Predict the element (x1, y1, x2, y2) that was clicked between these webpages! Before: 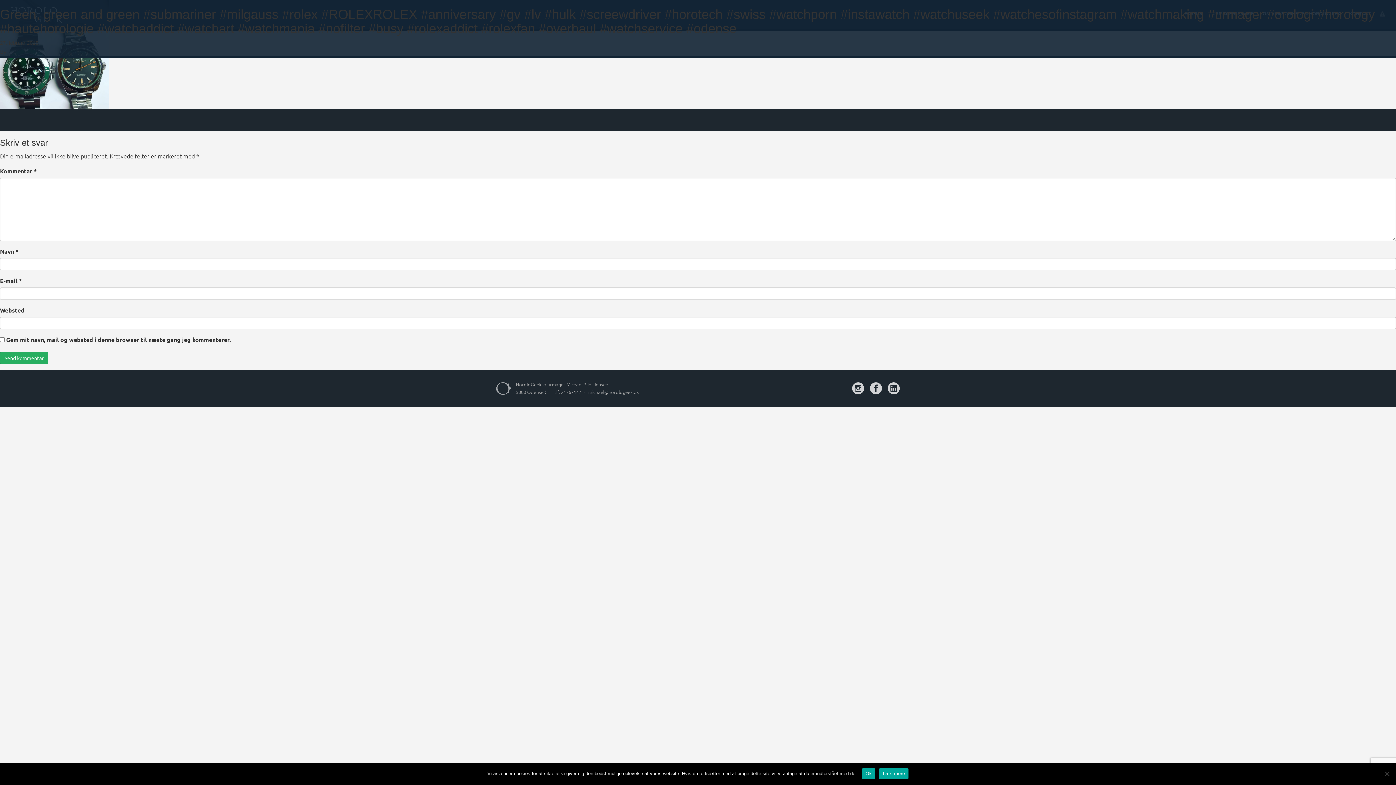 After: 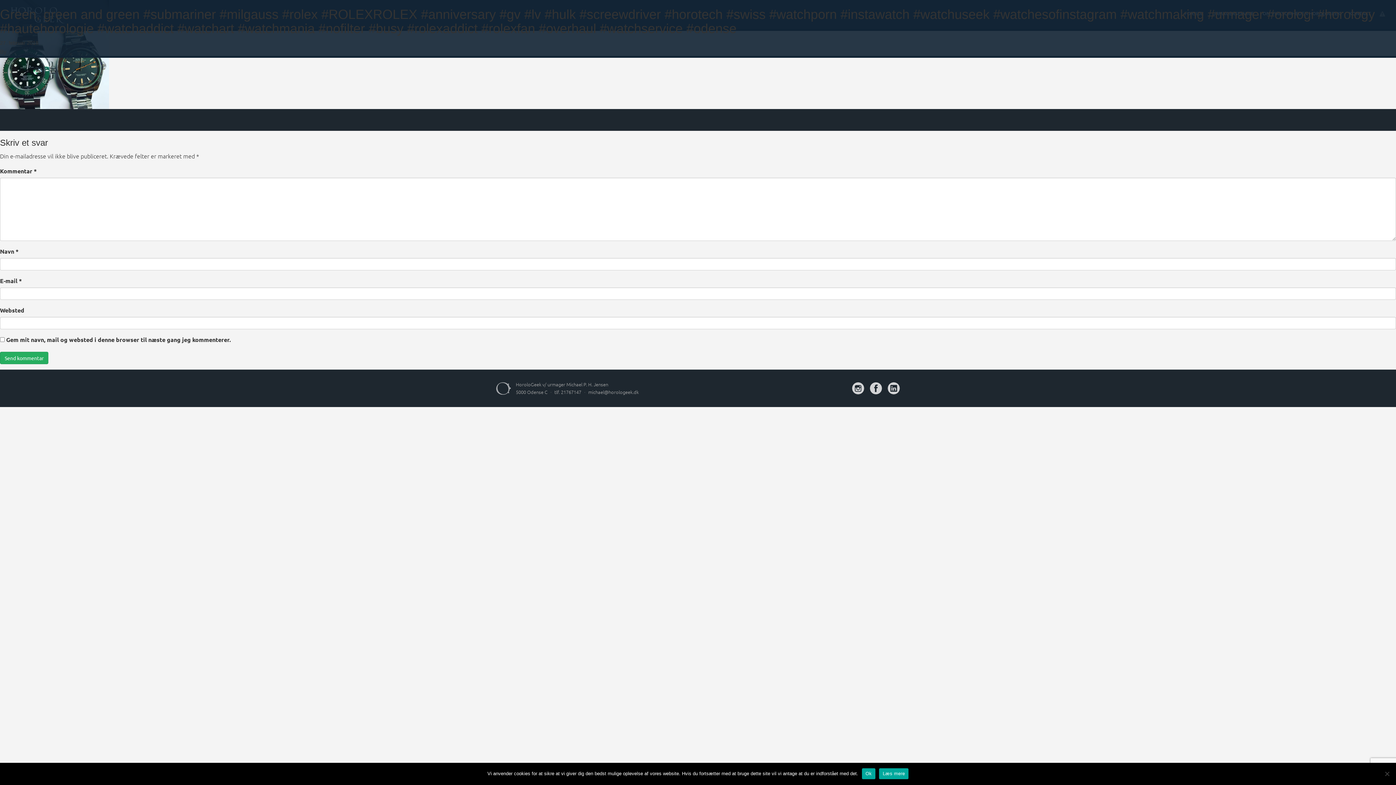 Action: label: Læs mere bbox: (879, 768, 908, 779)